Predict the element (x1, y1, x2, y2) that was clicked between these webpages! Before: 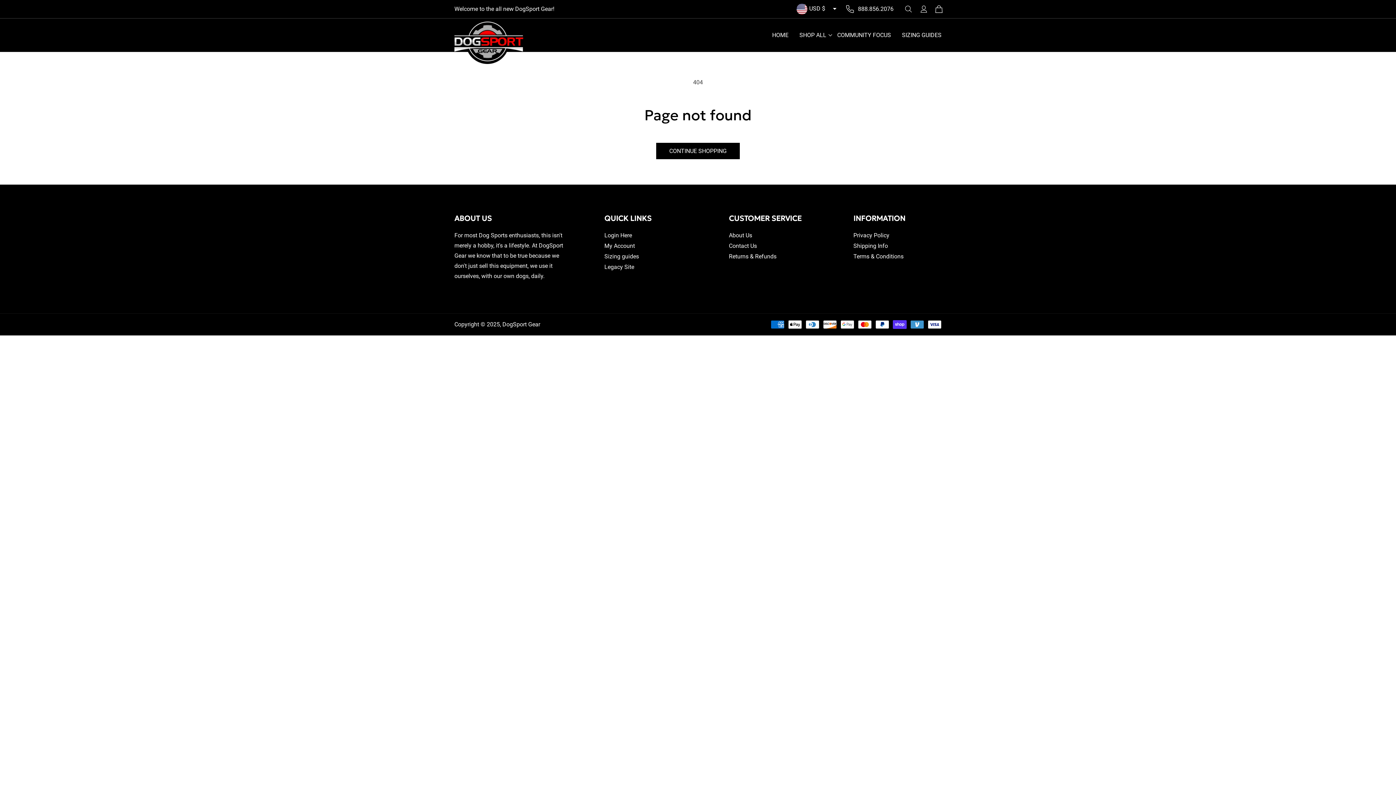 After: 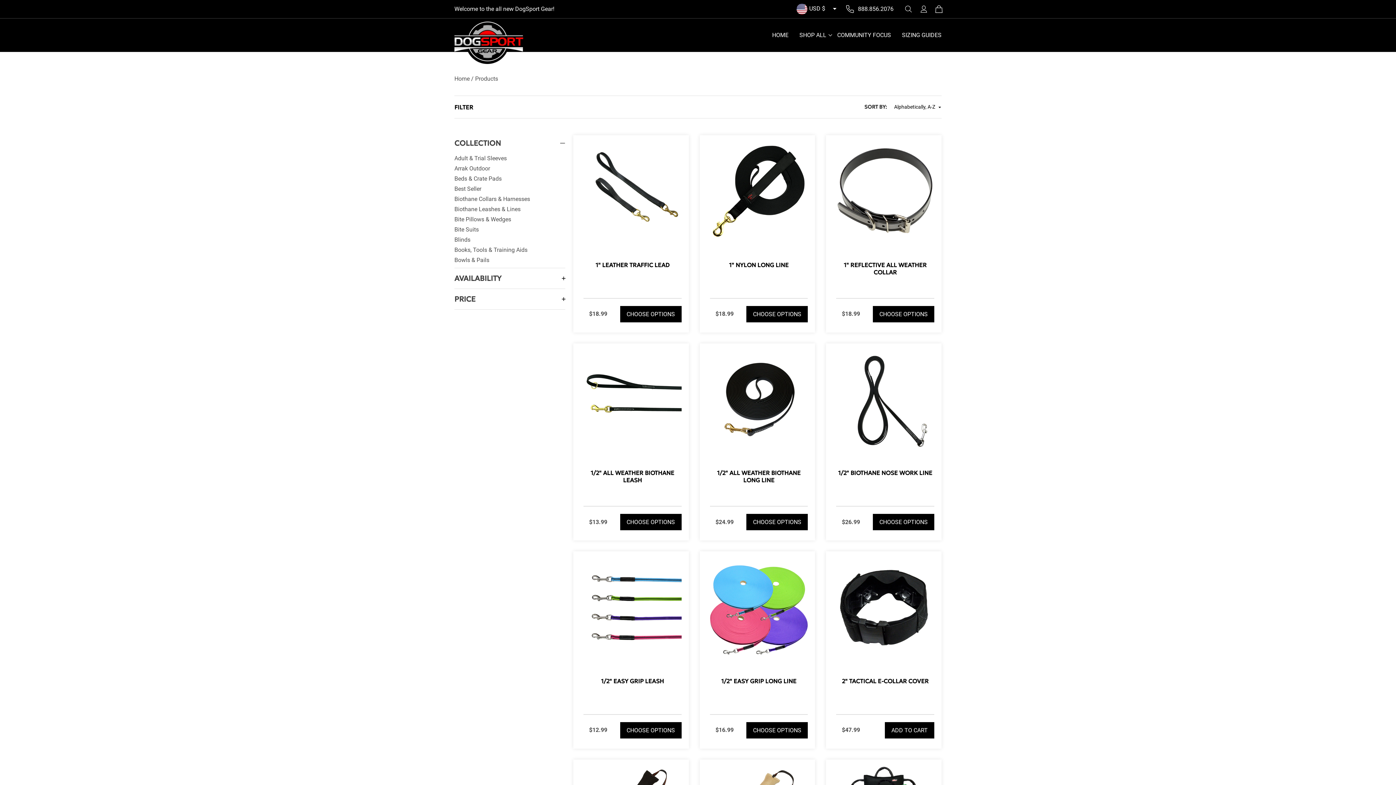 Action: bbox: (656, 142, 740, 159) label: CONTINUE SHOPPING